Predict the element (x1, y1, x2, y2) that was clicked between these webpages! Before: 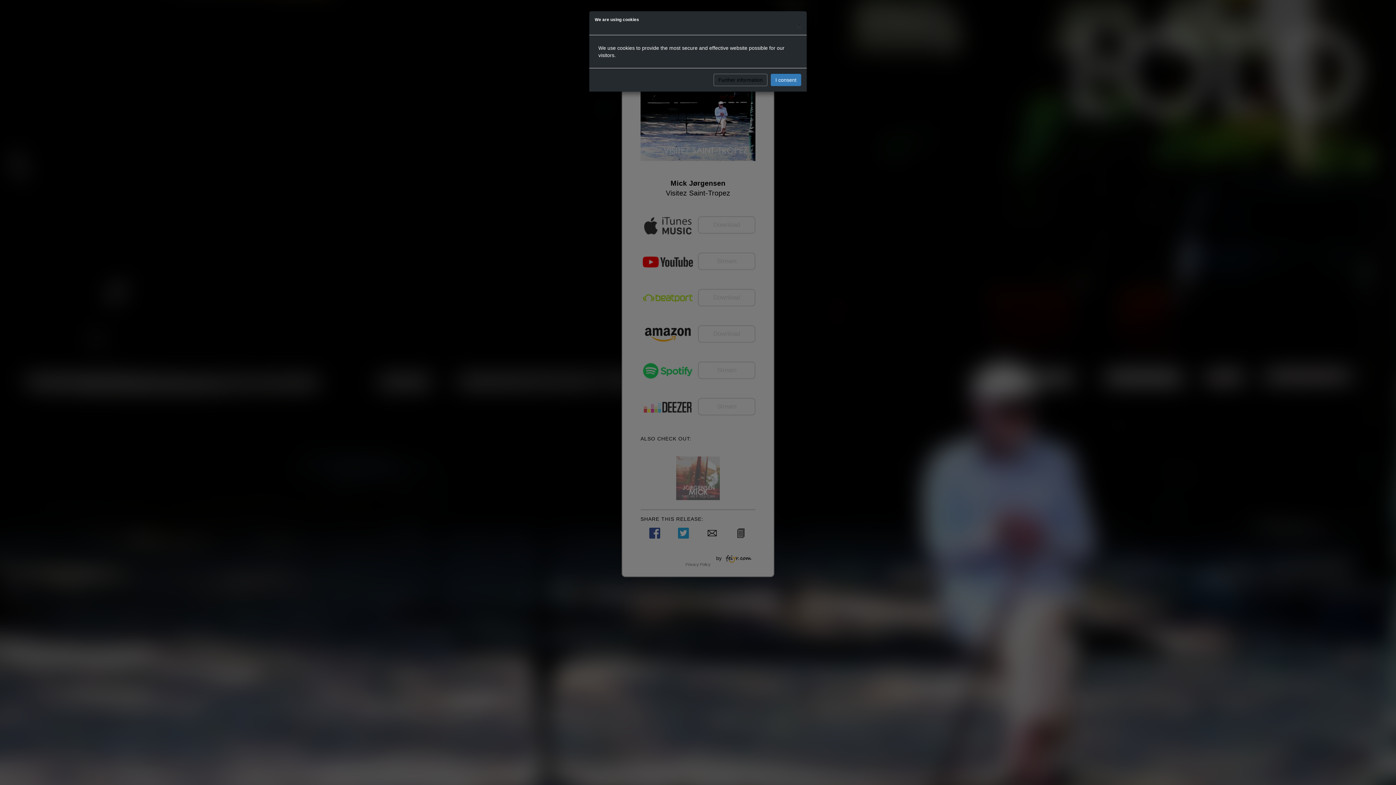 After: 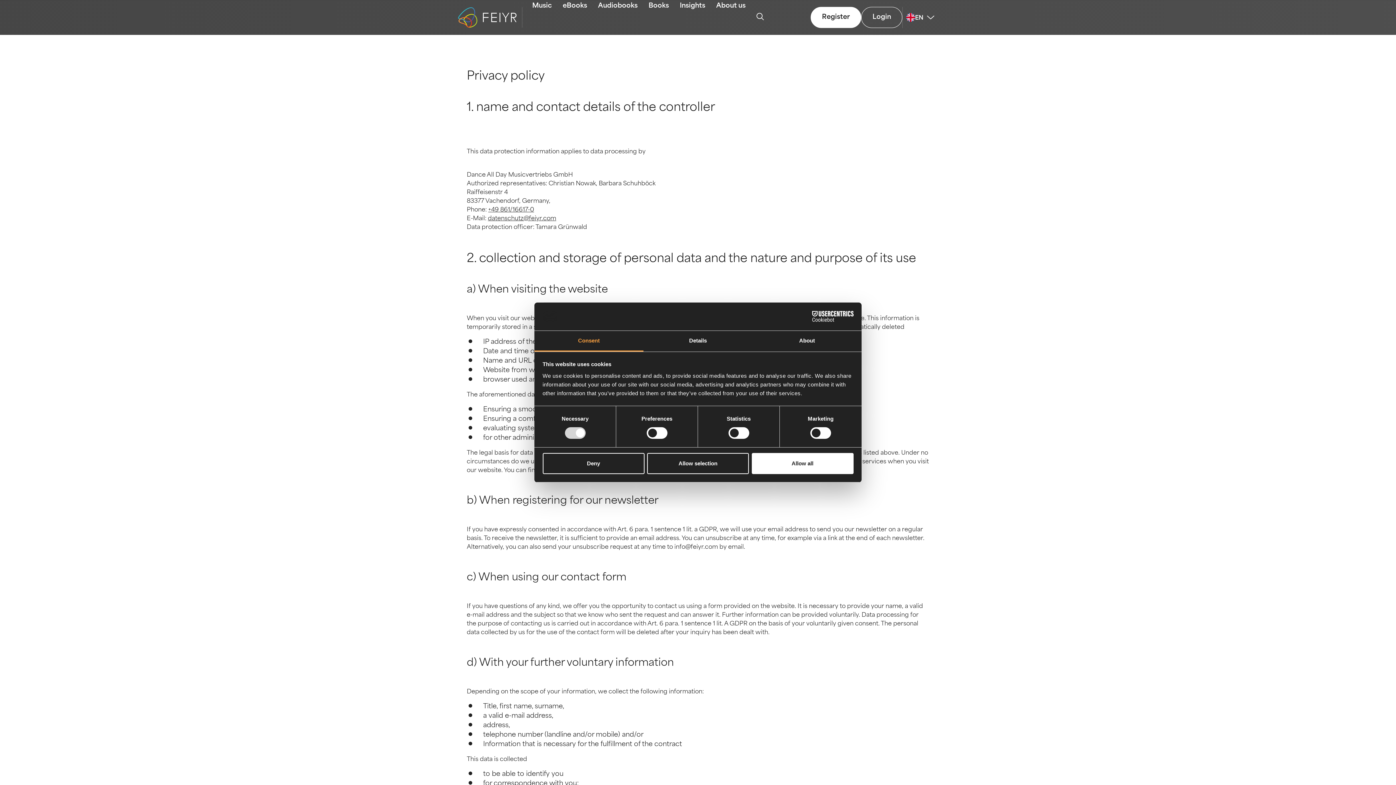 Action: bbox: (713, 73, 767, 86) label: Further information